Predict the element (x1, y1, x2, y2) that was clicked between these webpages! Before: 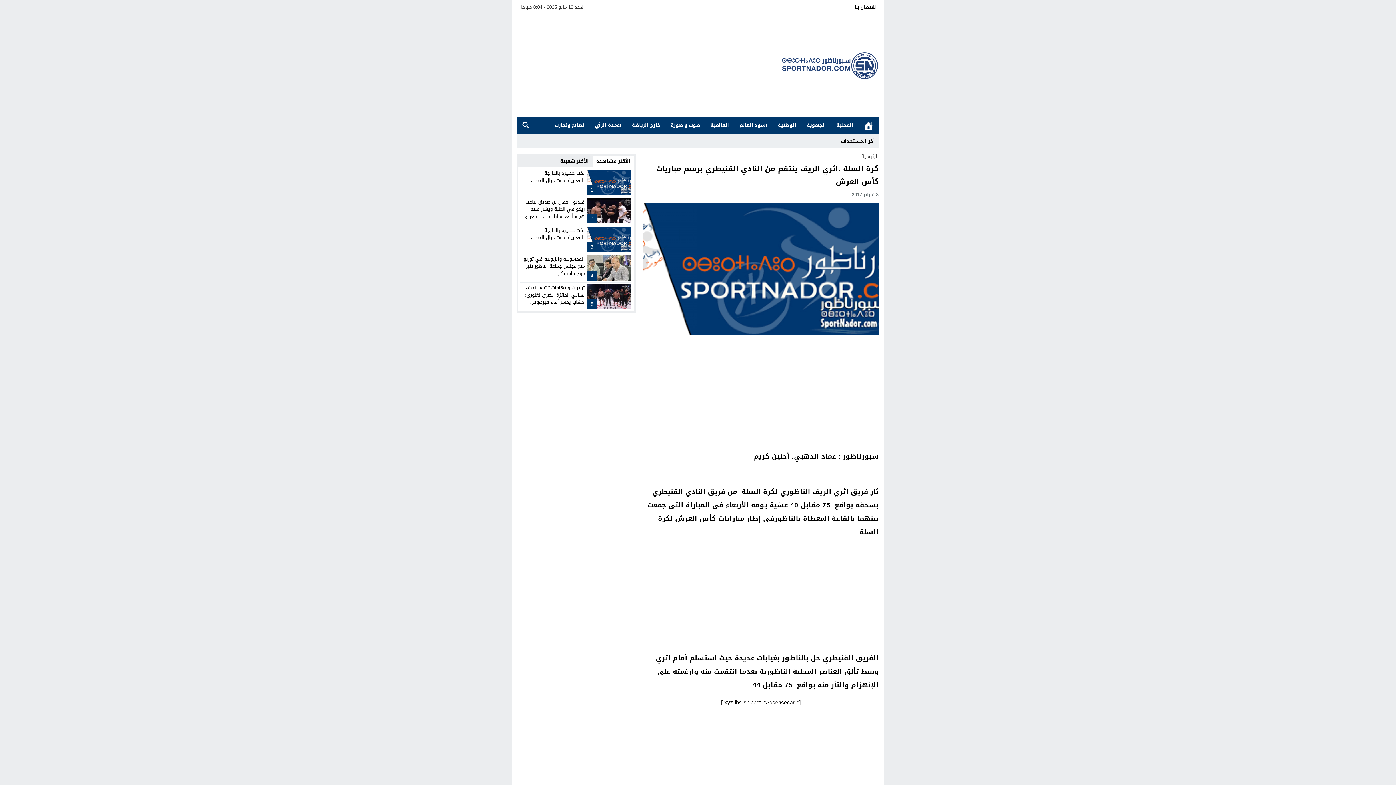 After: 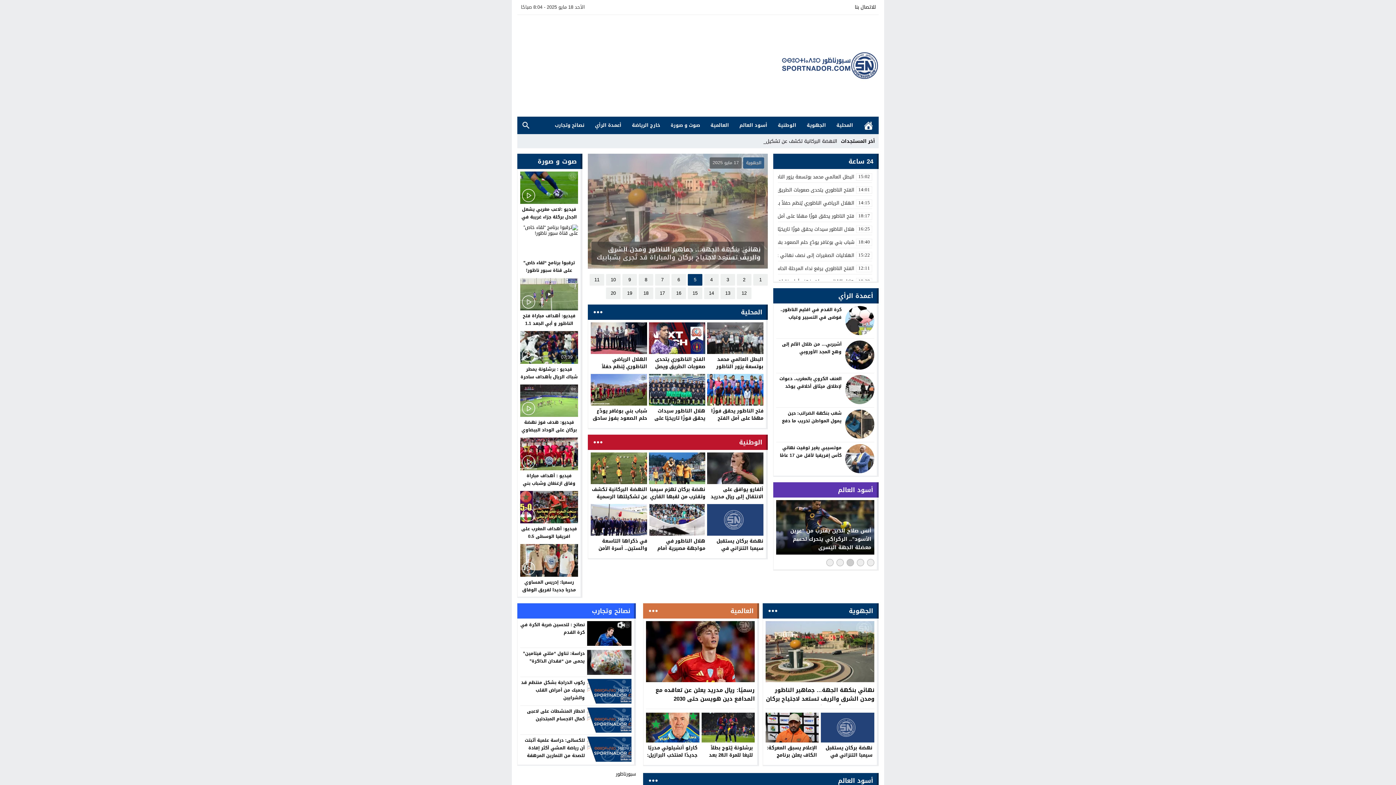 Action: label: الرئيسية bbox: (859, 118, 877, 132)